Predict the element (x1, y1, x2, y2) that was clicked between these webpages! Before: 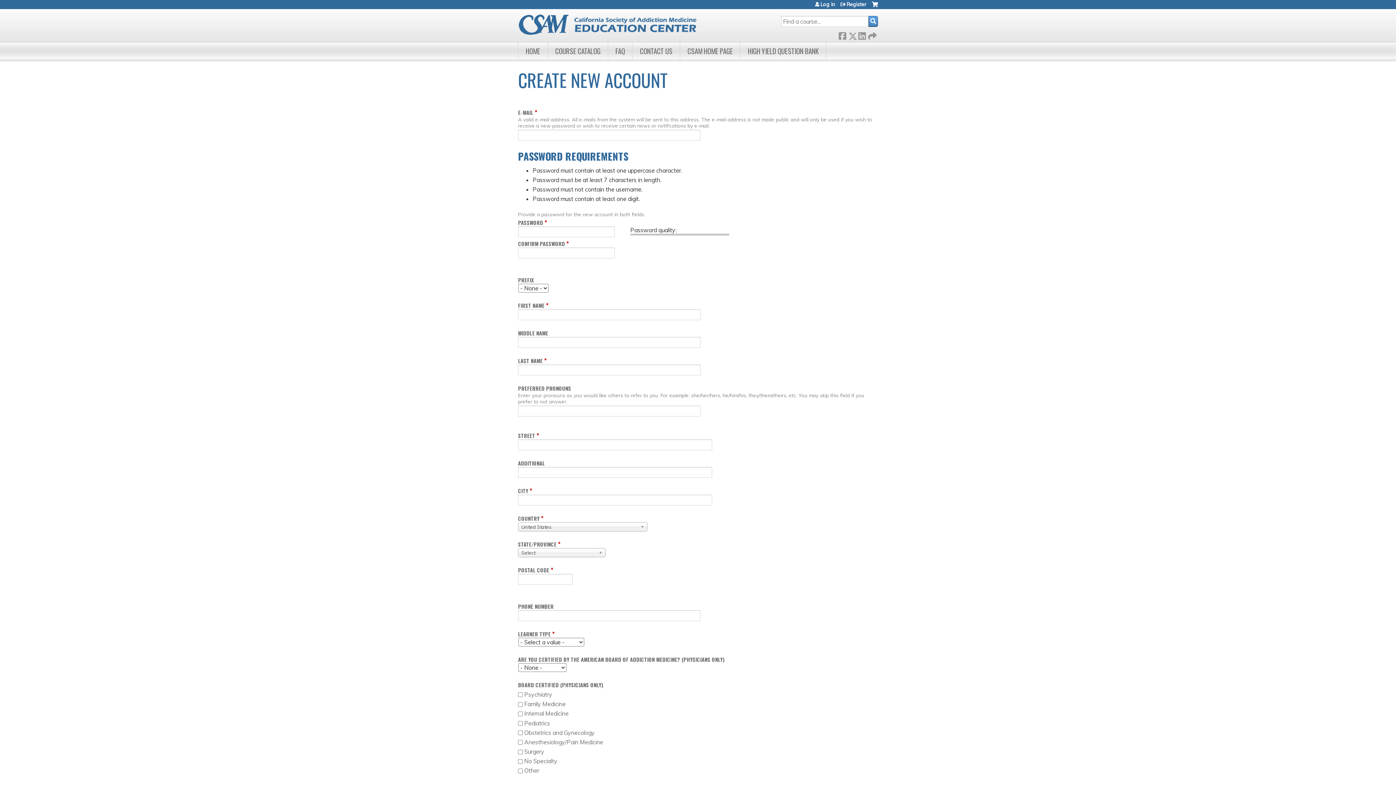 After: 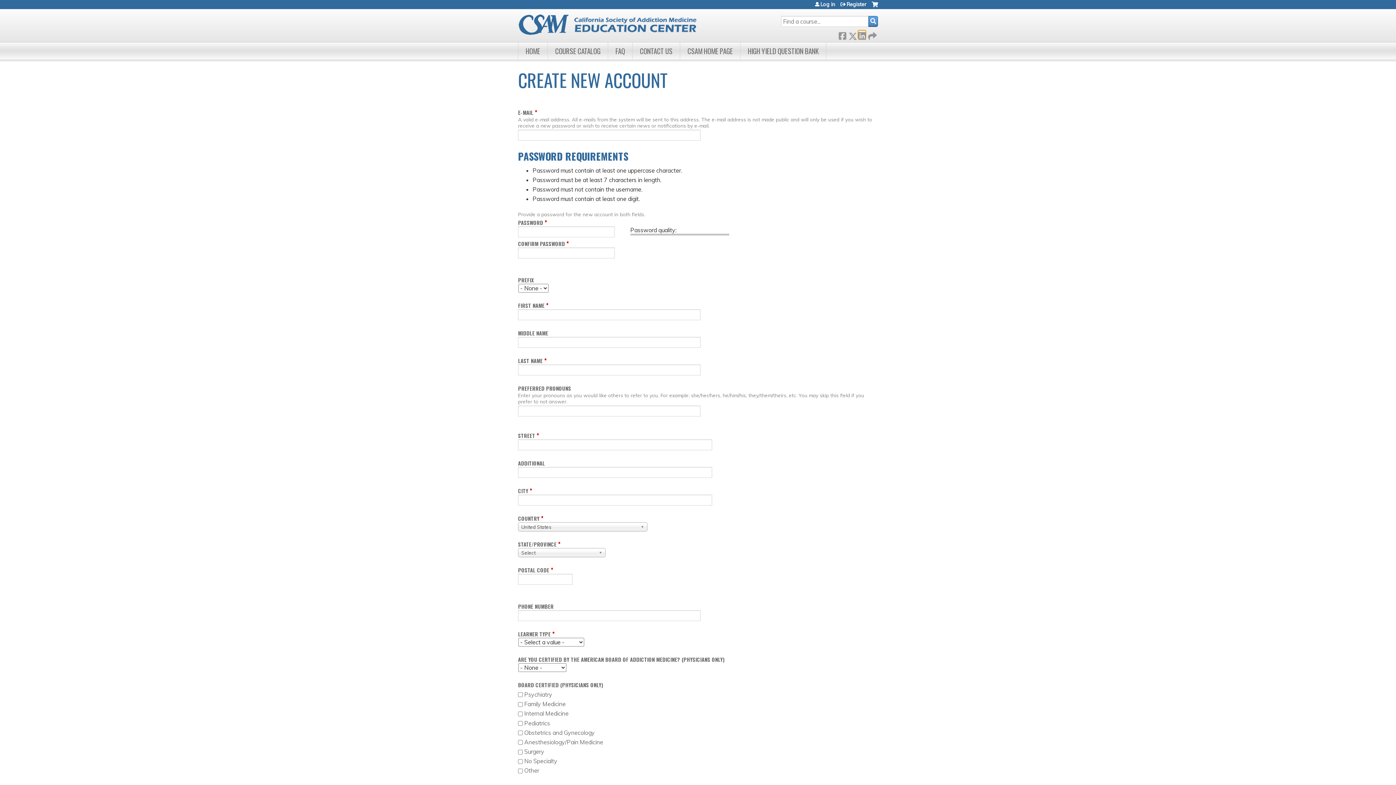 Action: bbox: (858, 30, 865, 38) label:  LinkedIn